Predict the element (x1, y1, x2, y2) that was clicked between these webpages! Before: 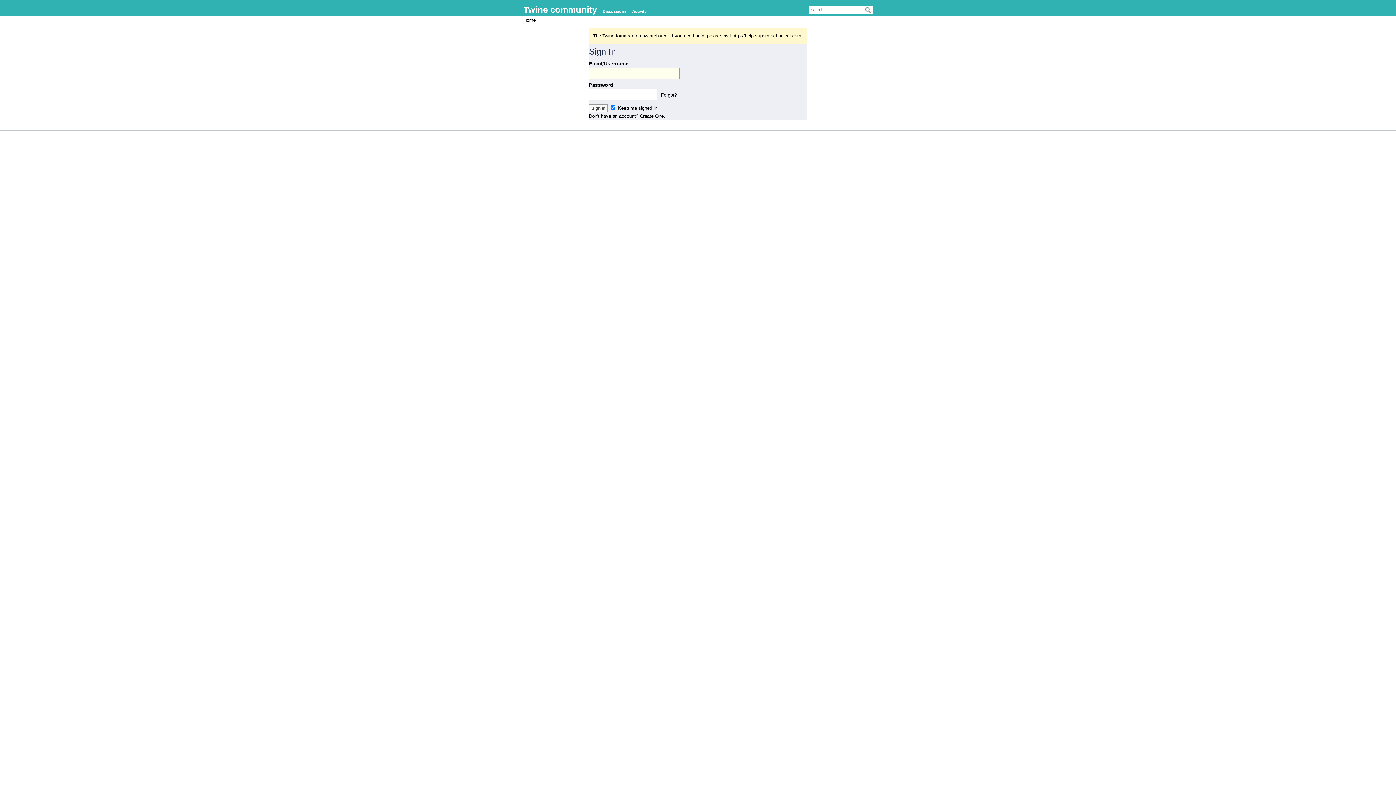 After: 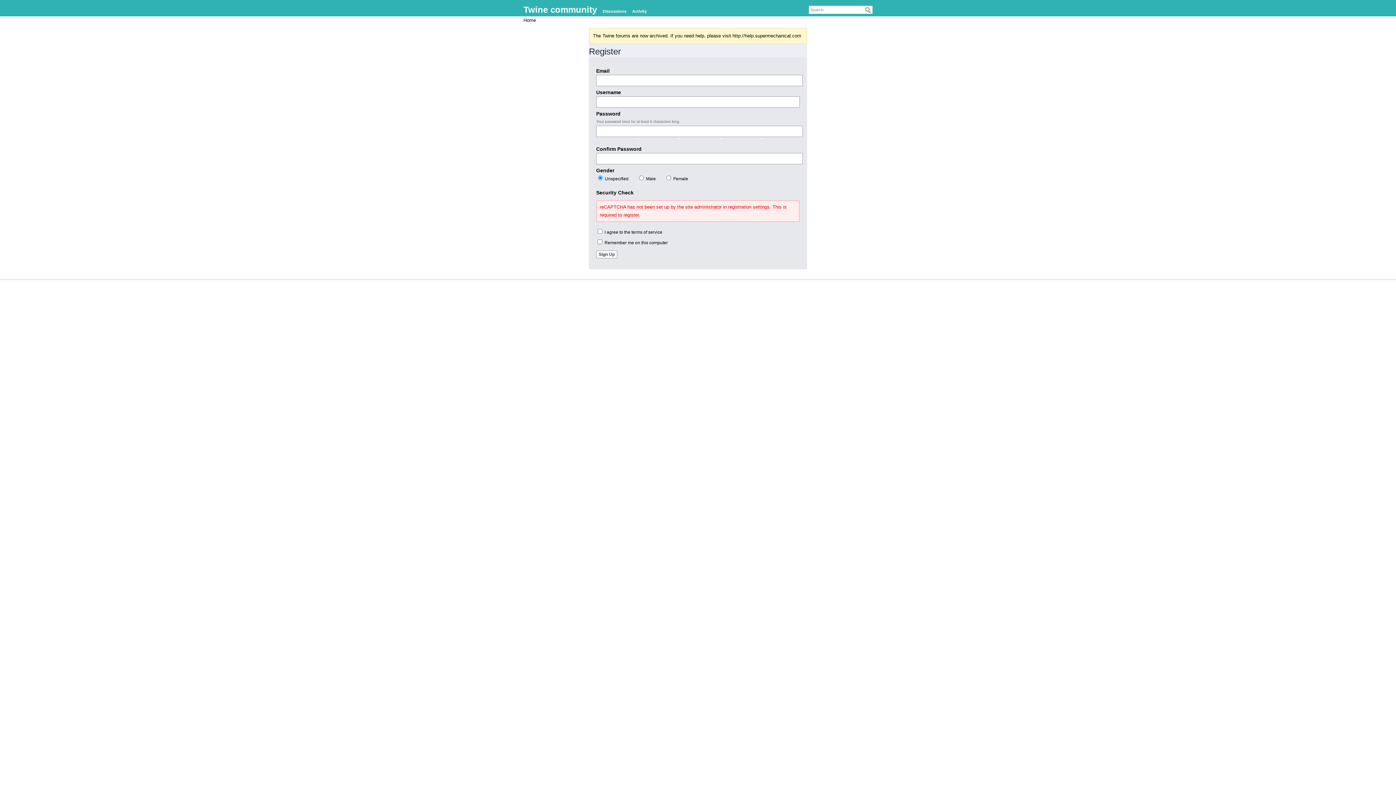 Action: label: Create One. bbox: (640, 113, 665, 118)